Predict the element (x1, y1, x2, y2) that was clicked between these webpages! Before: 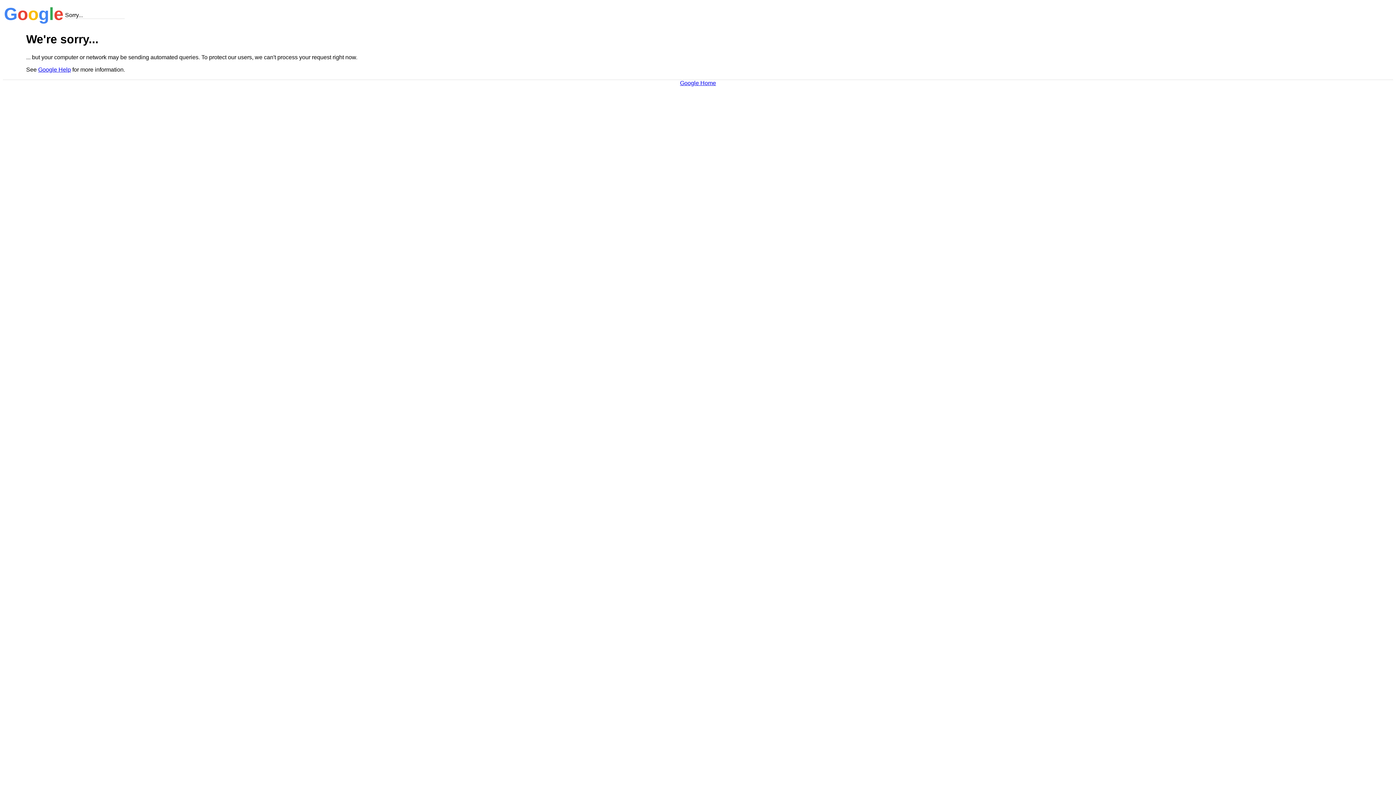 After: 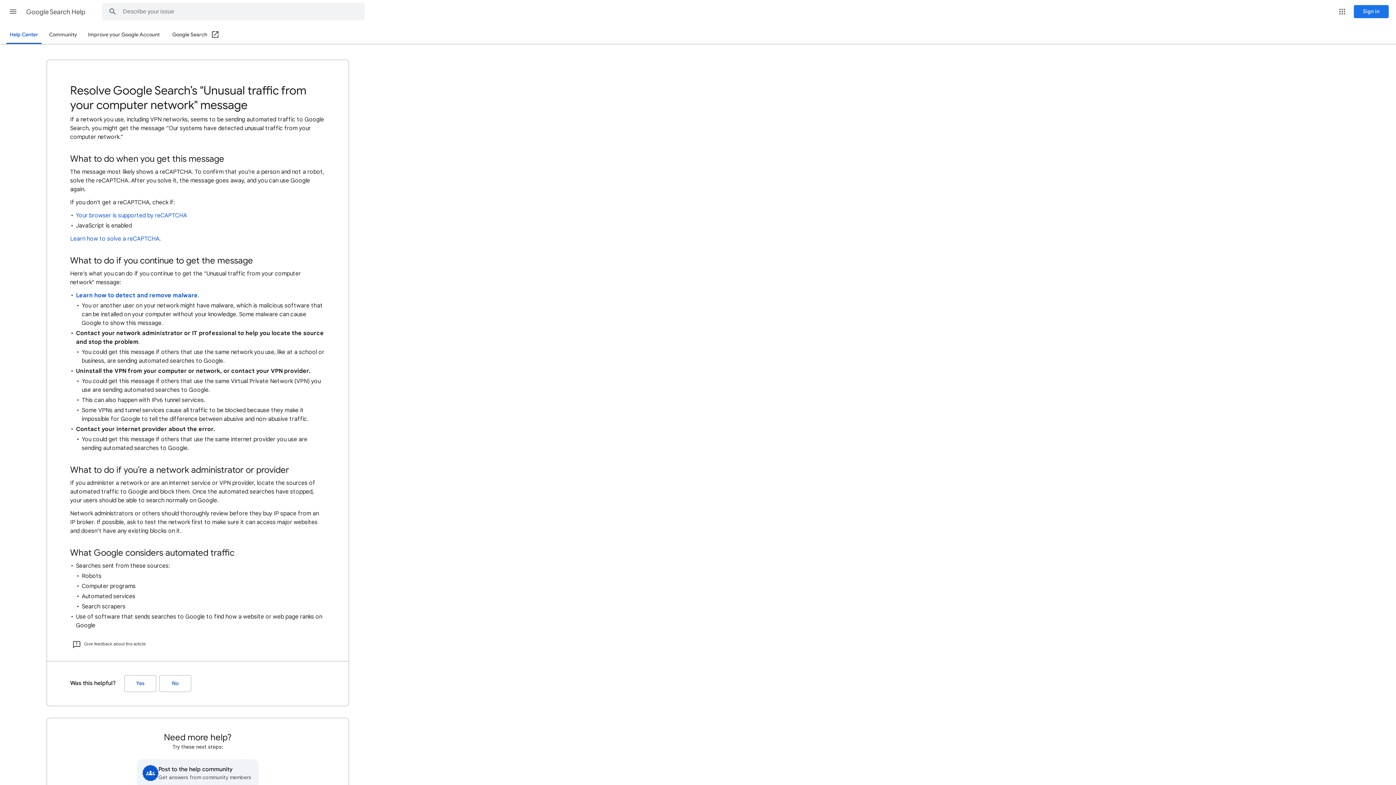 Action: bbox: (38, 66, 70, 72) label: Google Help